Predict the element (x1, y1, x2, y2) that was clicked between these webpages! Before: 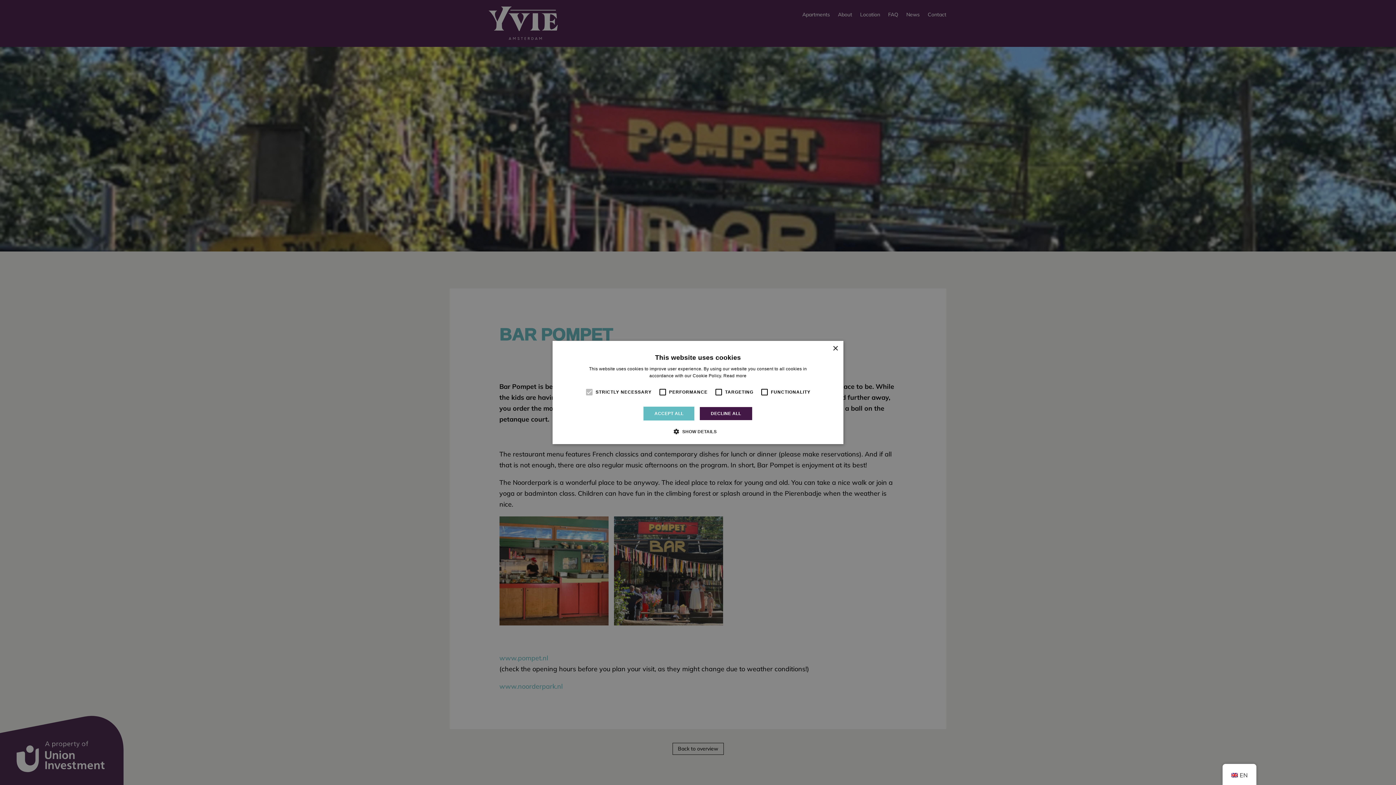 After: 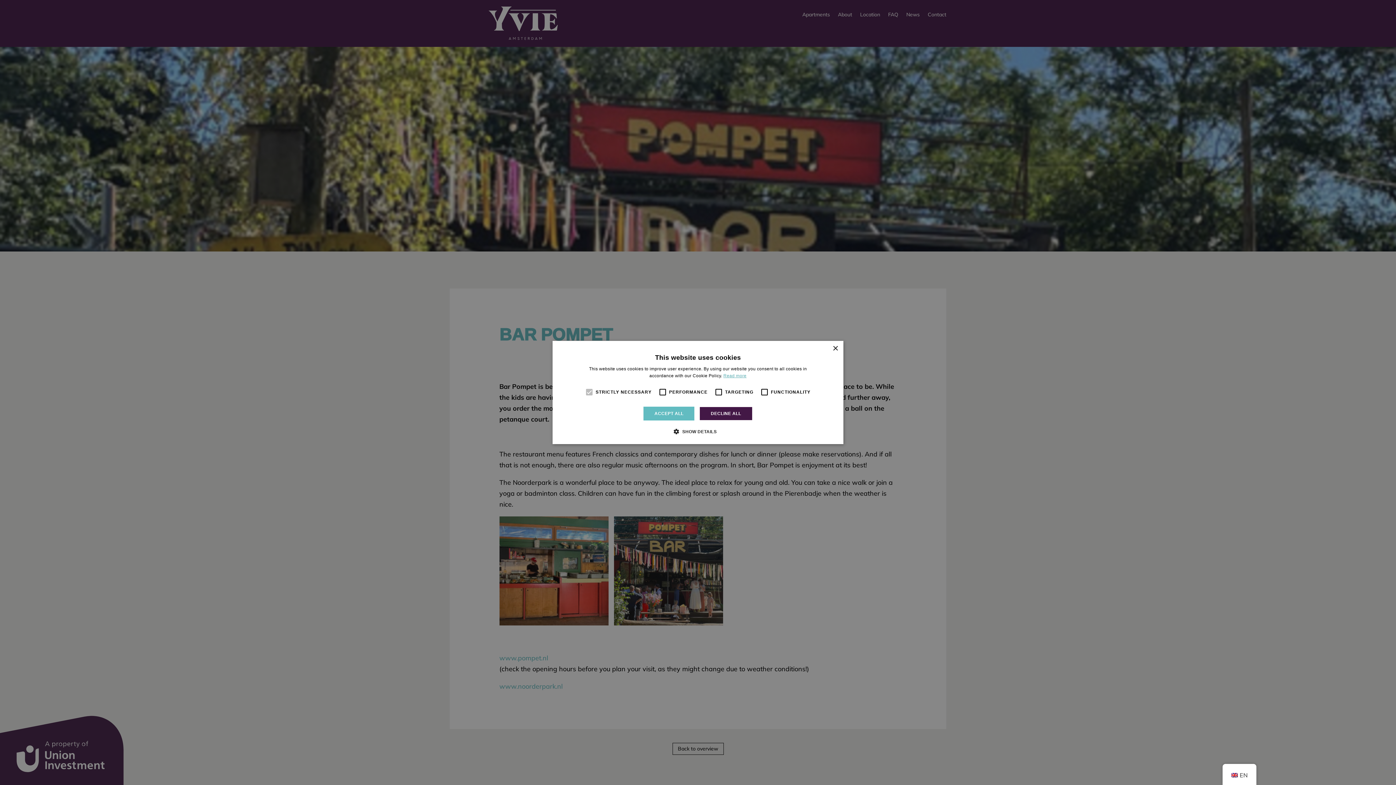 Action: bbox: (723, 373, 746, 378) label: Read more, opens a new window